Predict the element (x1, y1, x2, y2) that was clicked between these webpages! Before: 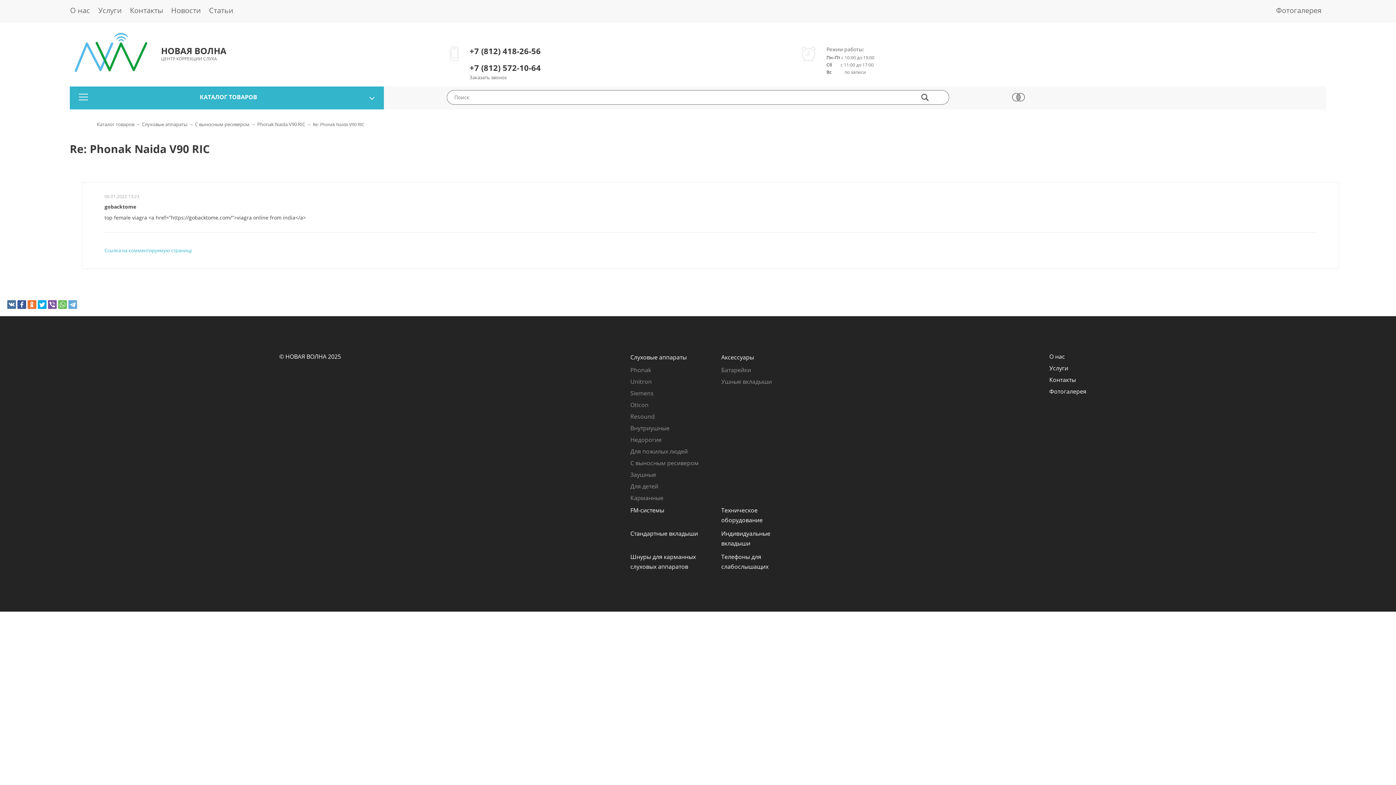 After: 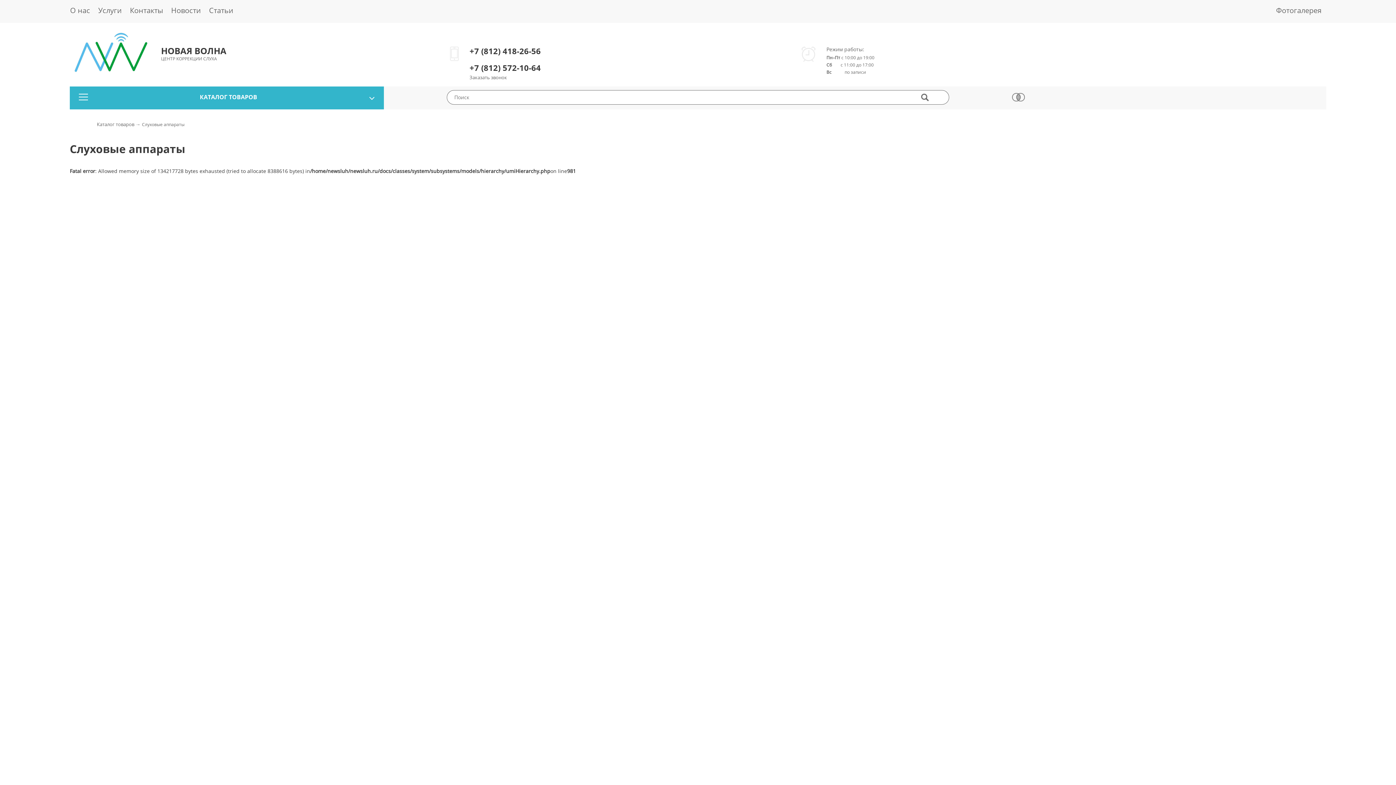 Action: label: Слуховые аппараты  bbox: (142, 120, 188, 127)